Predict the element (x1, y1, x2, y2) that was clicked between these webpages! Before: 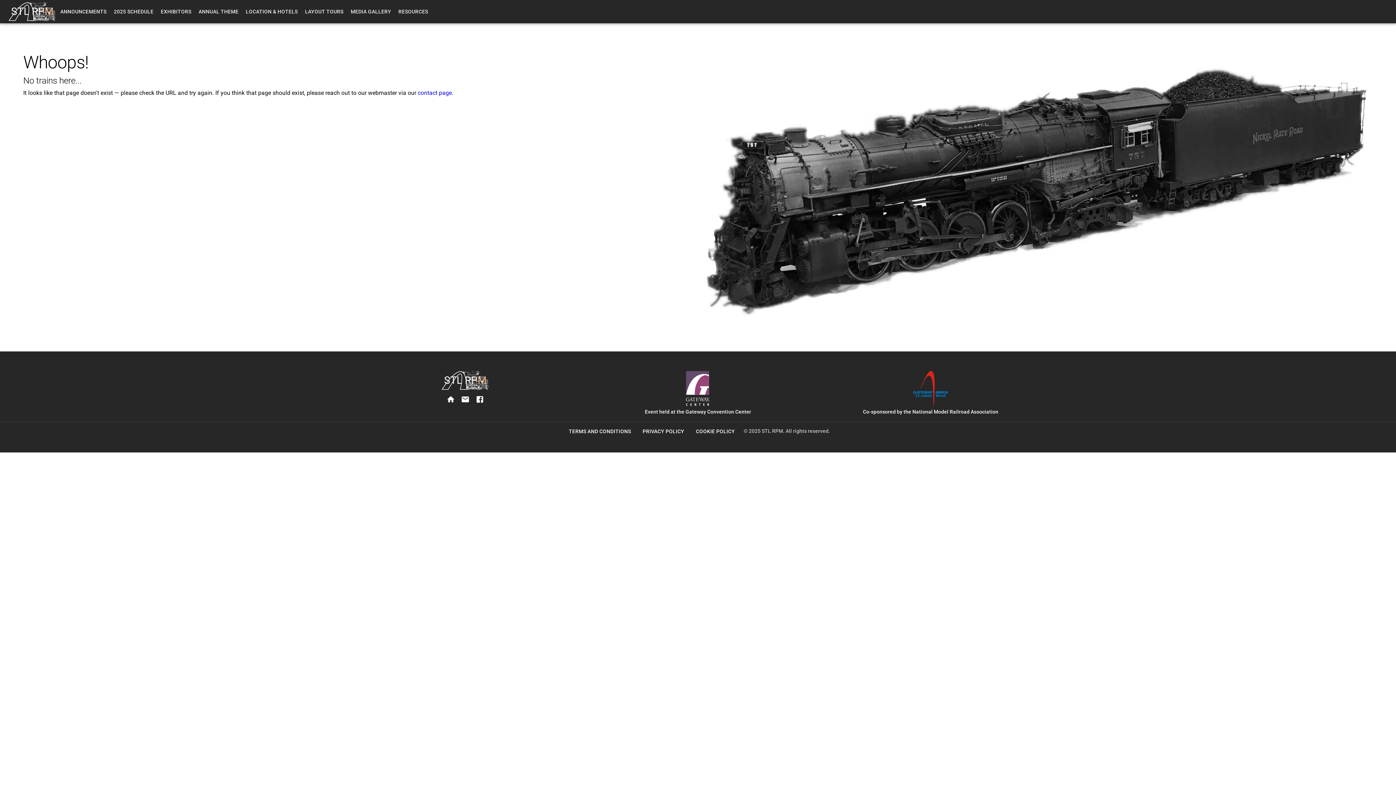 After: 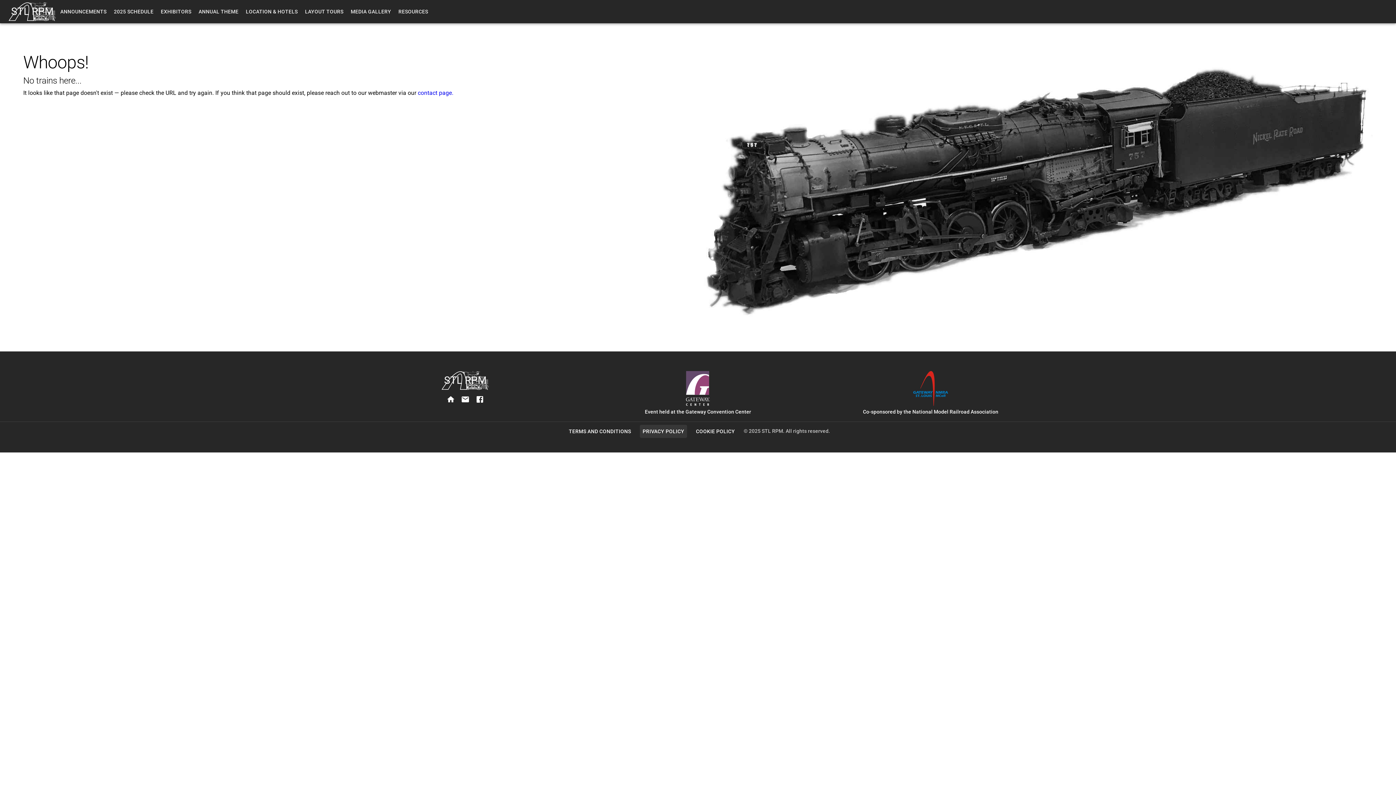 Action: bbox: (639, 425, 687, 438) label: PRIVACY POLICY